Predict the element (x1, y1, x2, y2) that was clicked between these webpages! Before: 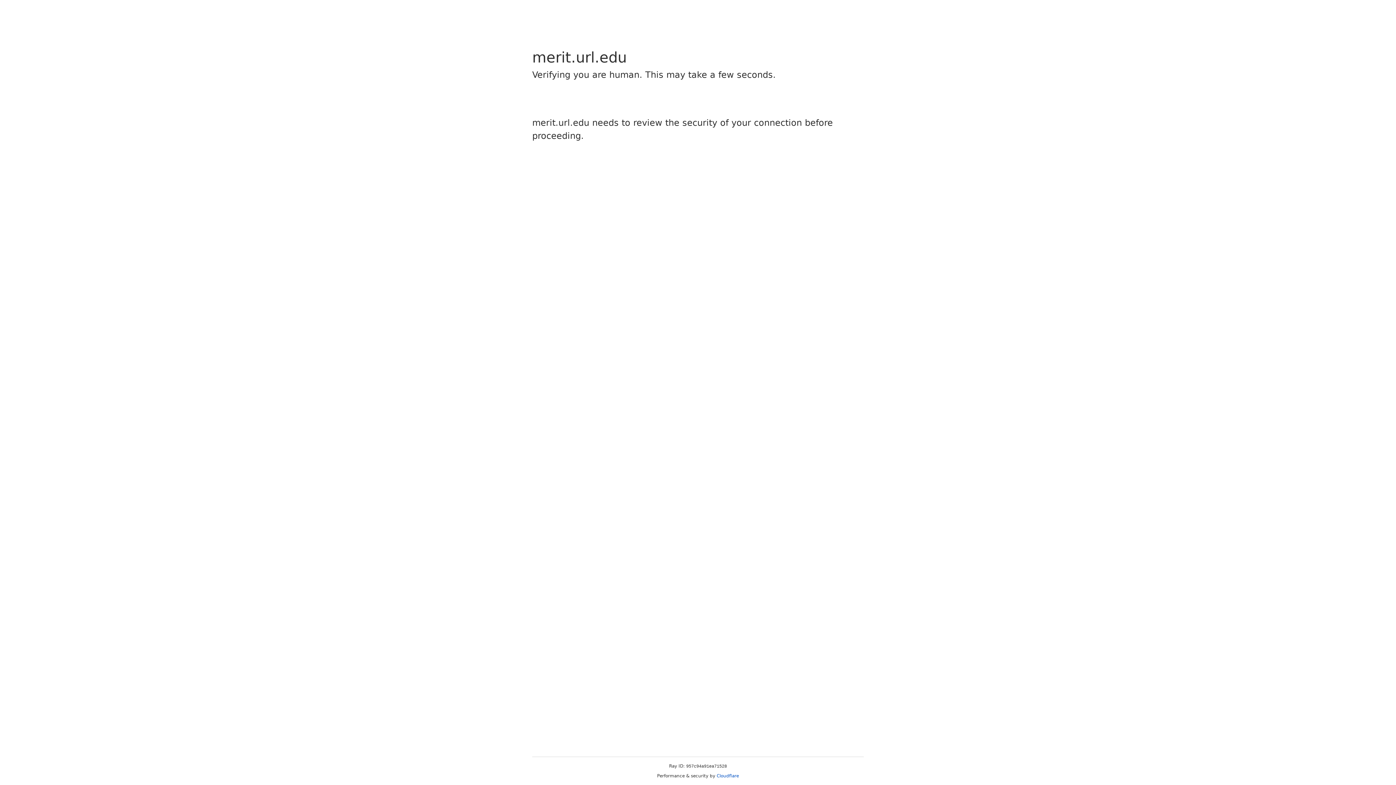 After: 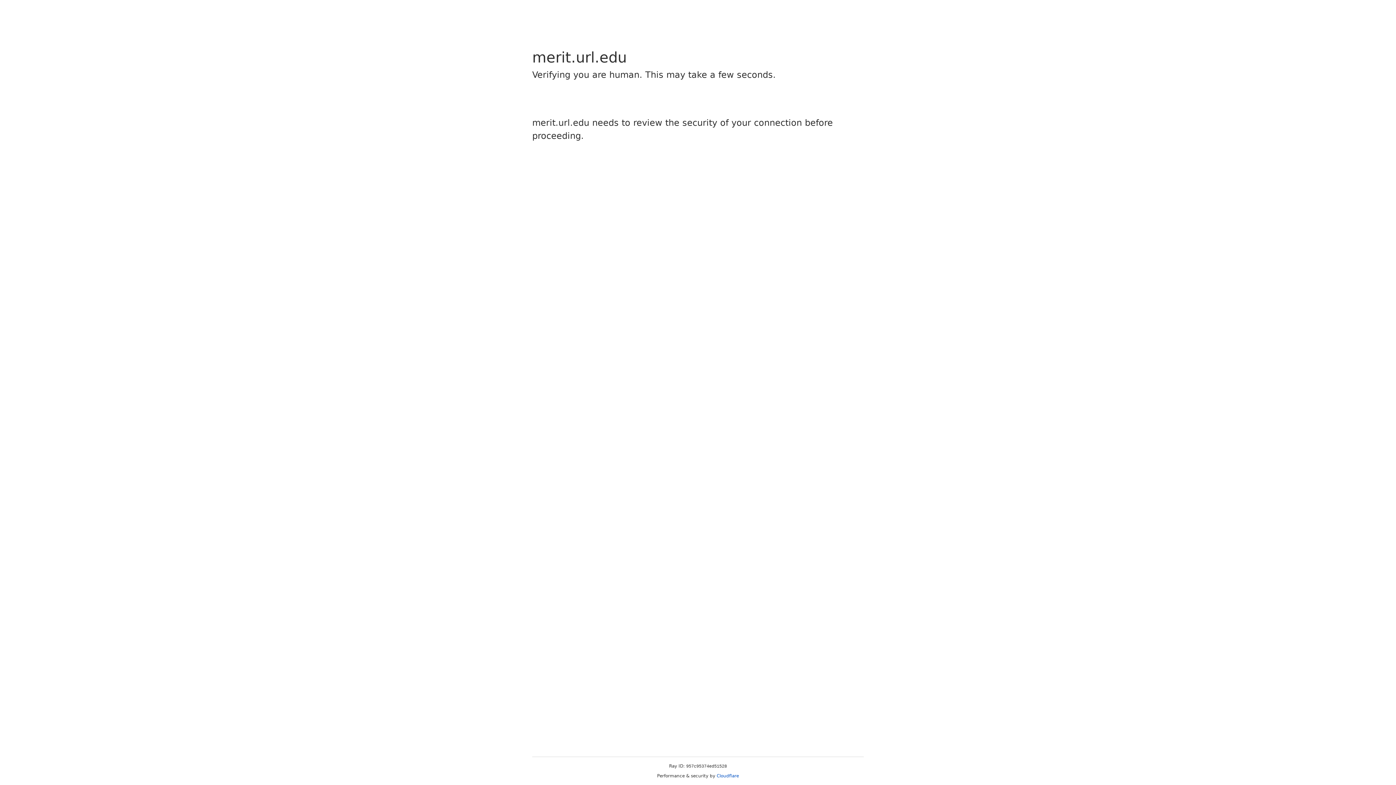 Action: bbox: (716, 773, 739, 778) label: Cloudflare